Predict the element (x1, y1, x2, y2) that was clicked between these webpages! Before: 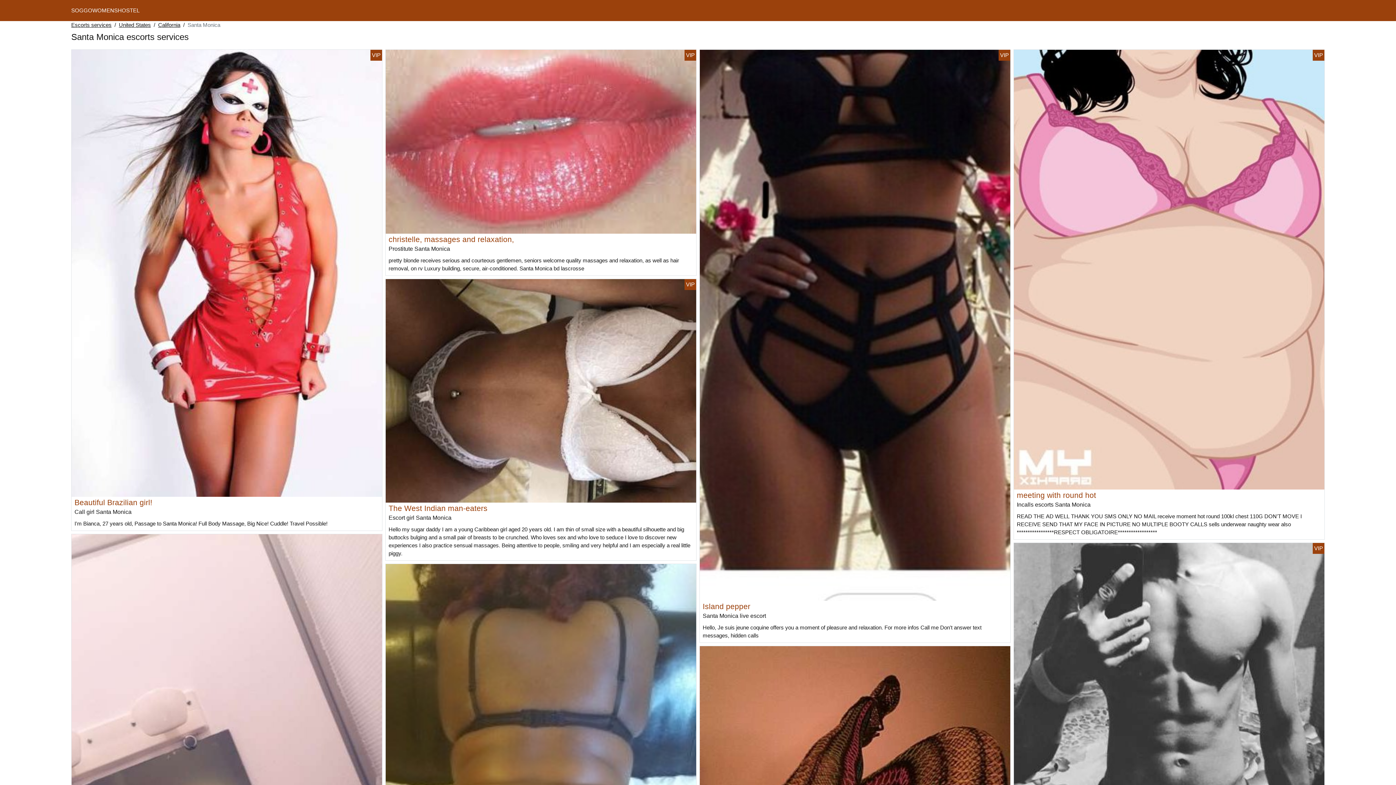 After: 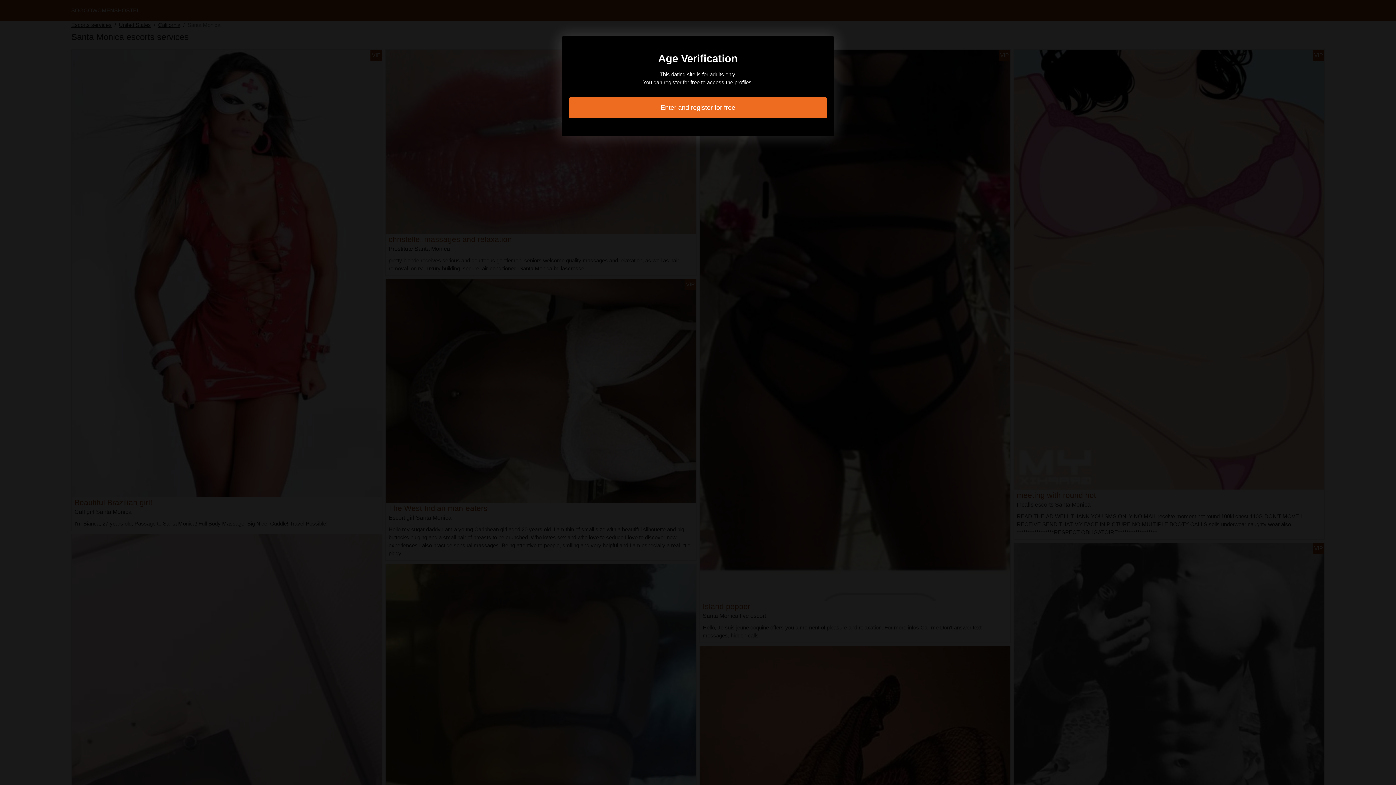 Action: label: Beautiful Brazilian girl! bbox: (74, 498, 152, 506)